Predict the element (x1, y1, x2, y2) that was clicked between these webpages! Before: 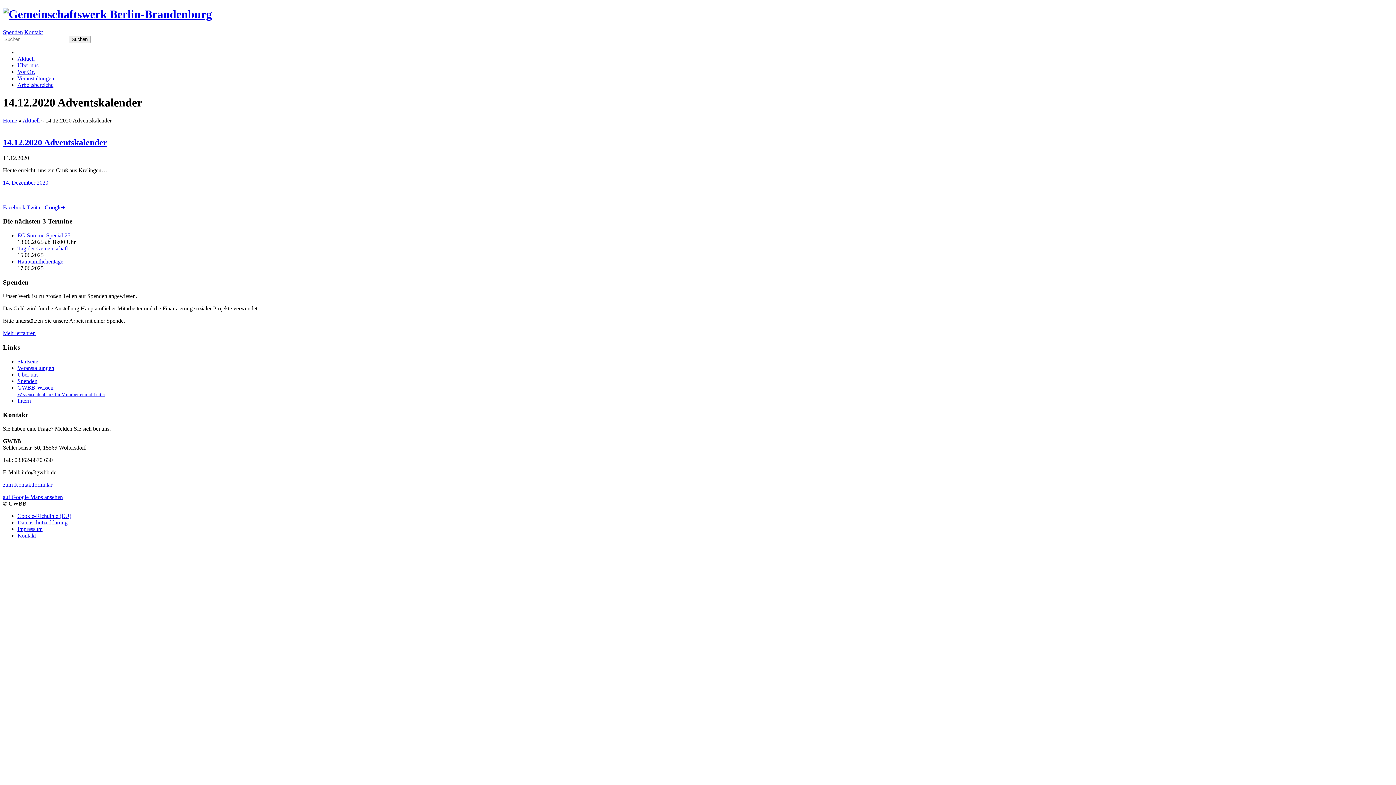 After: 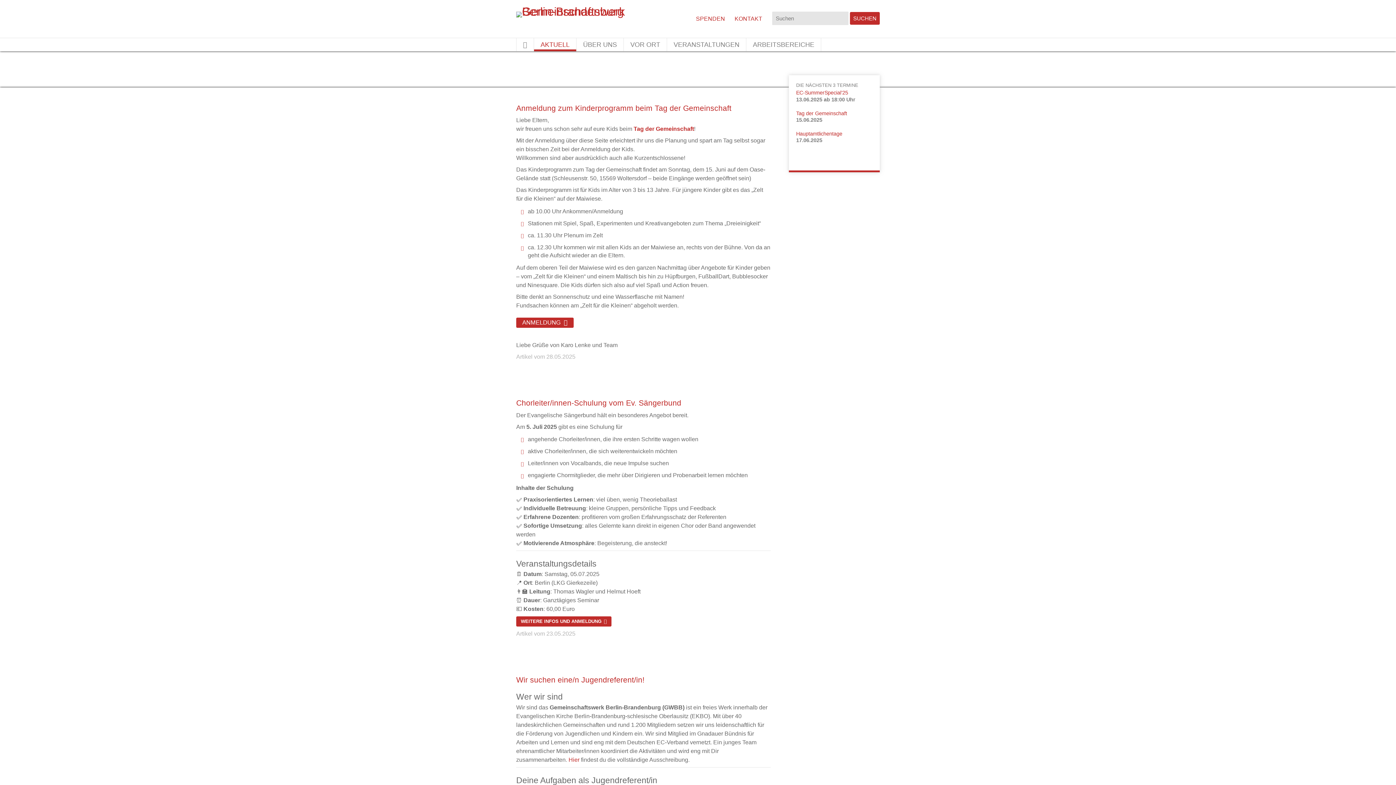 Action: label: Aktuell bbox: (17, 55, 34, 61)